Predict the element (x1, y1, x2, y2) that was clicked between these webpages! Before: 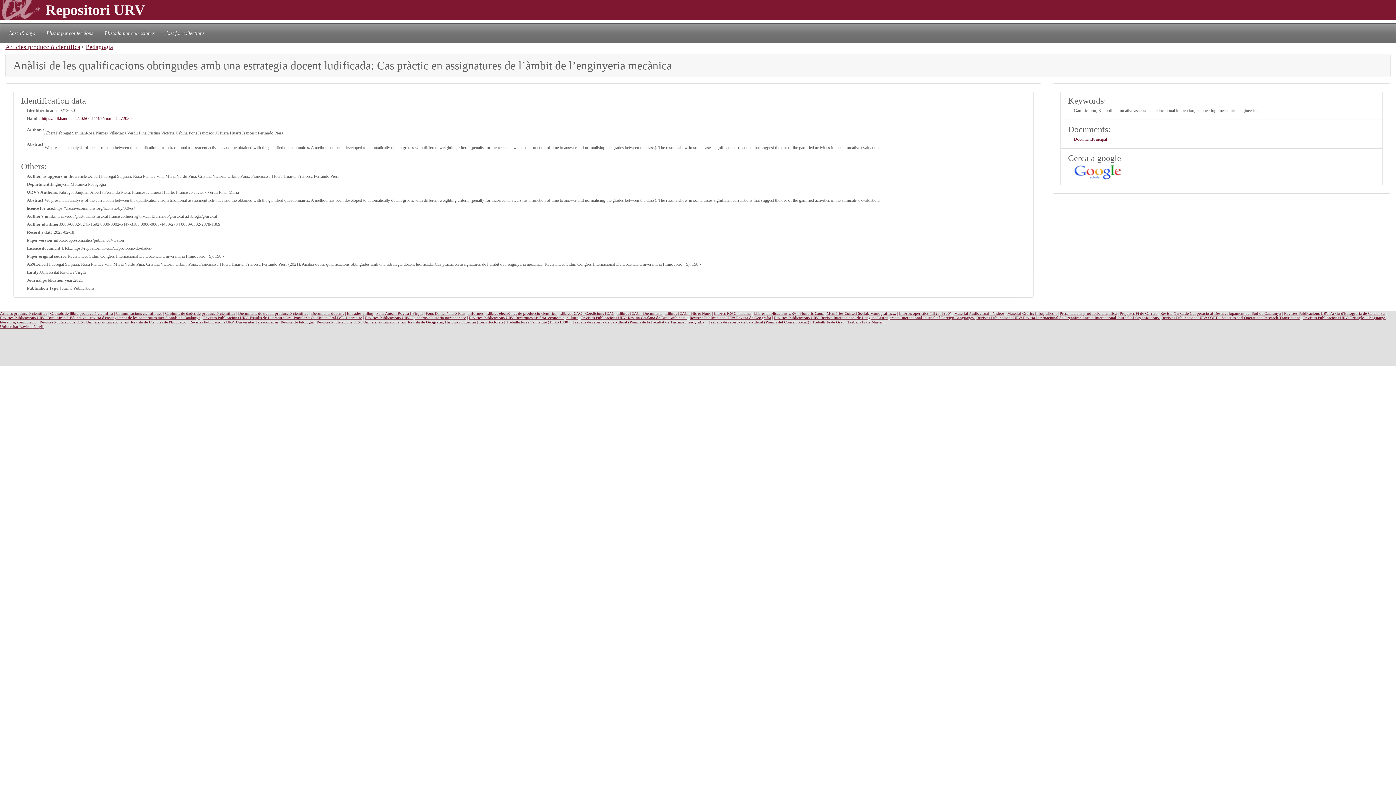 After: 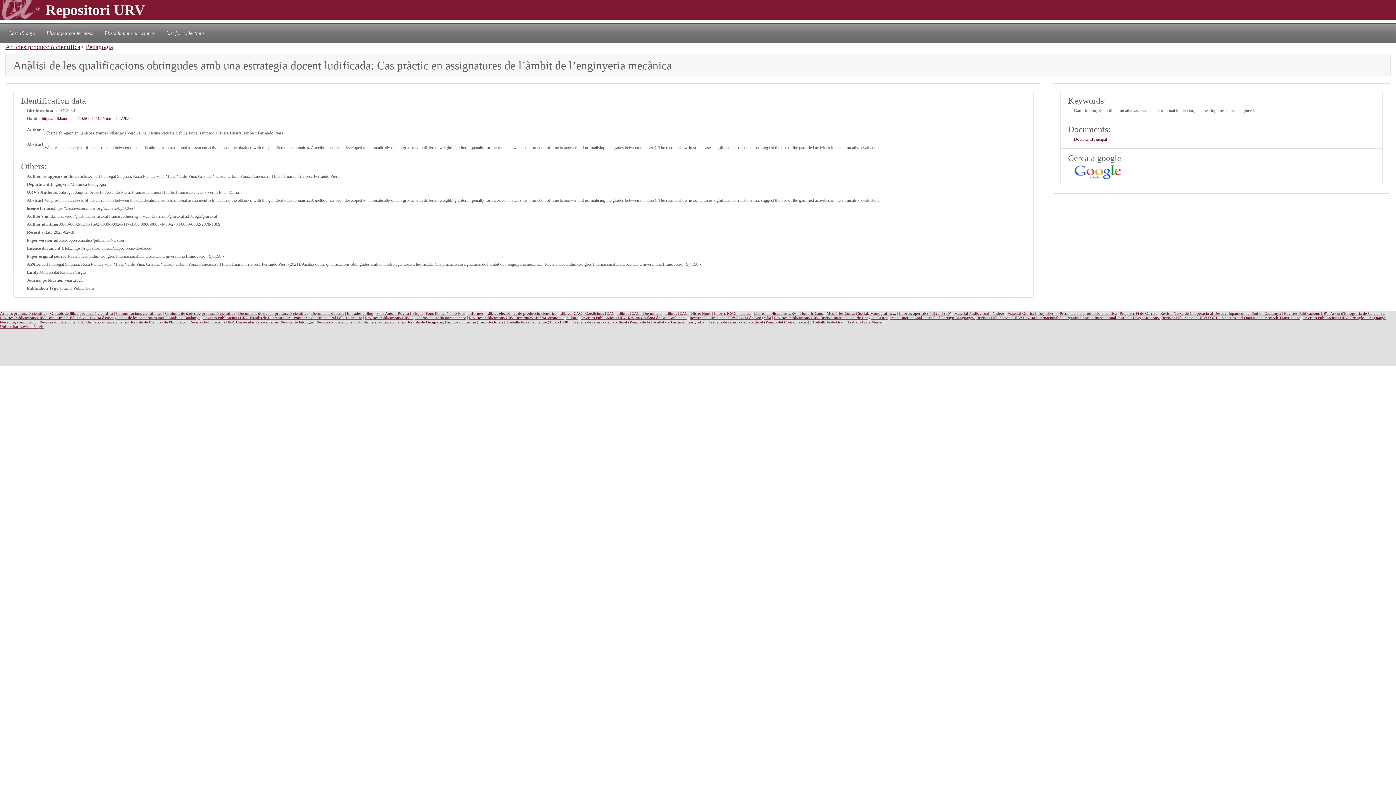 Action: bbox: (1074, 164, 1121, 179)